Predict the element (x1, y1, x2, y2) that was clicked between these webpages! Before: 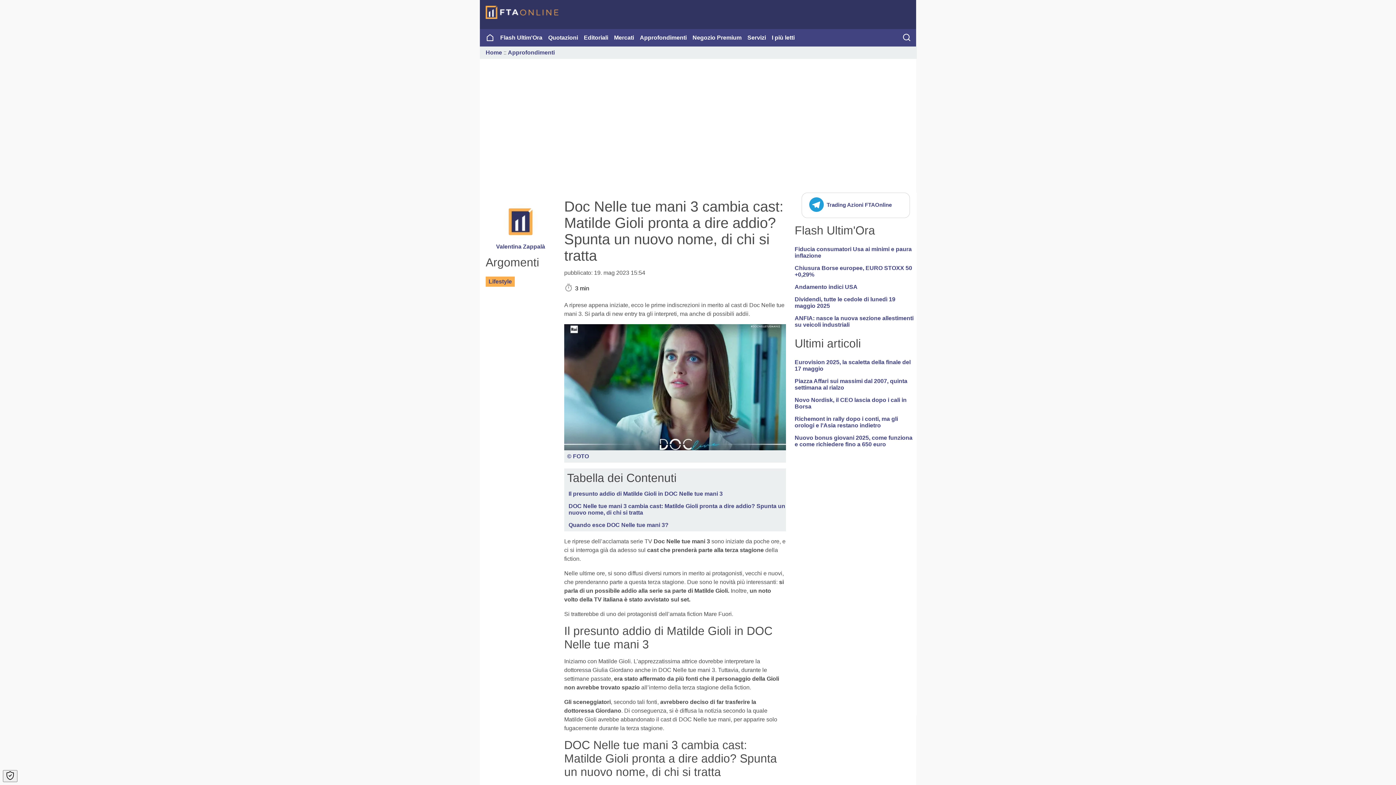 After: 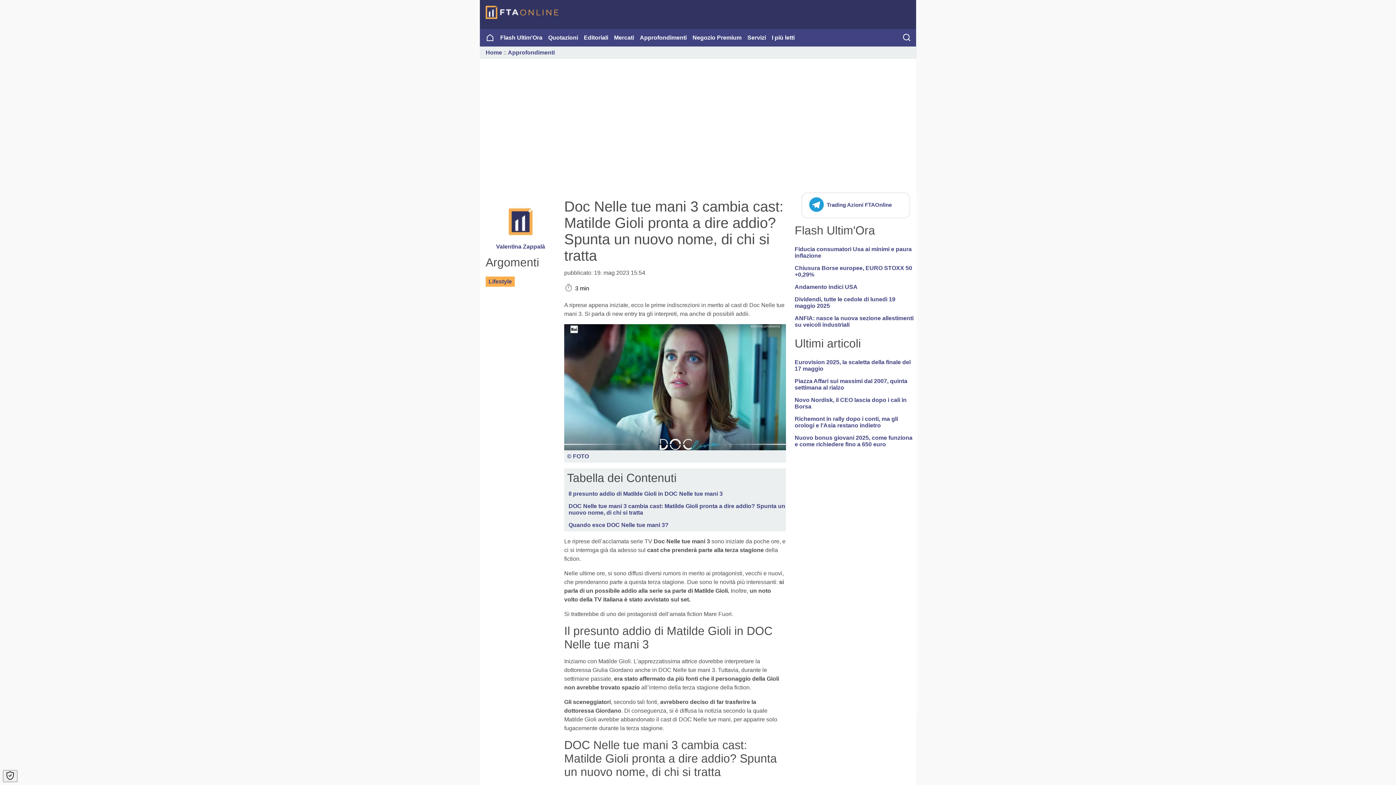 Action: bbox: (801, 192, 910, 218) label:  Trading Azioni FTAOnline